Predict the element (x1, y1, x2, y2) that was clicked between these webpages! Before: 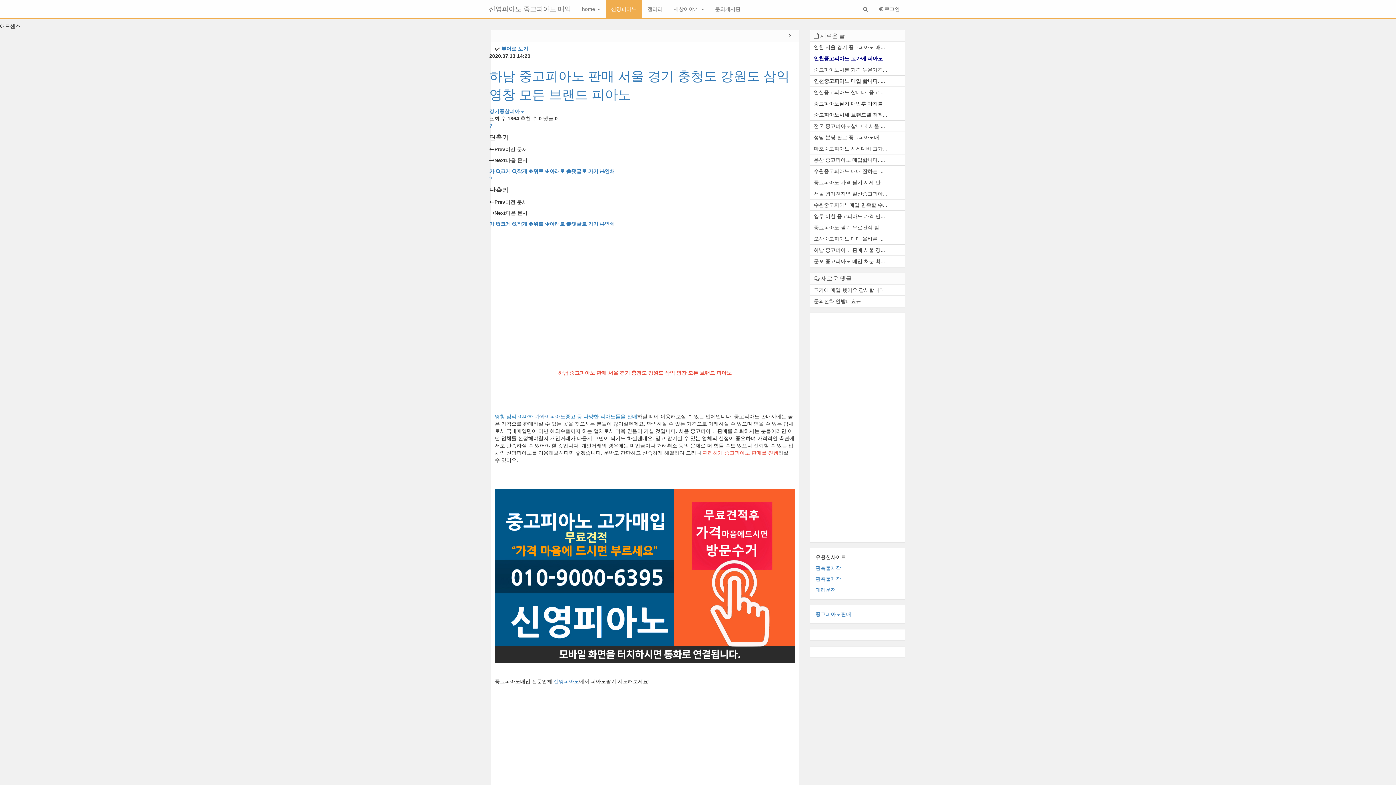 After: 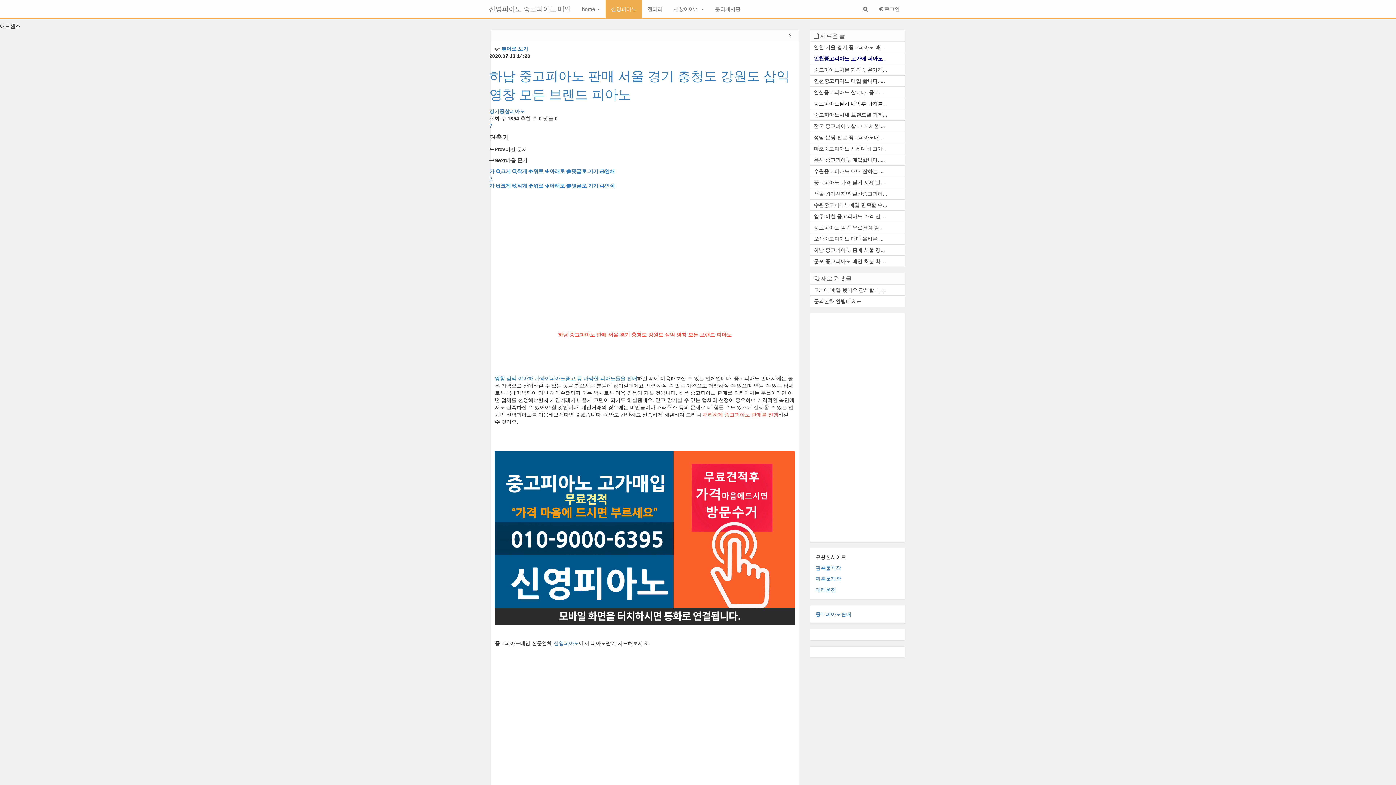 Action: bbox: (489, 175, 492, 181) label: ?